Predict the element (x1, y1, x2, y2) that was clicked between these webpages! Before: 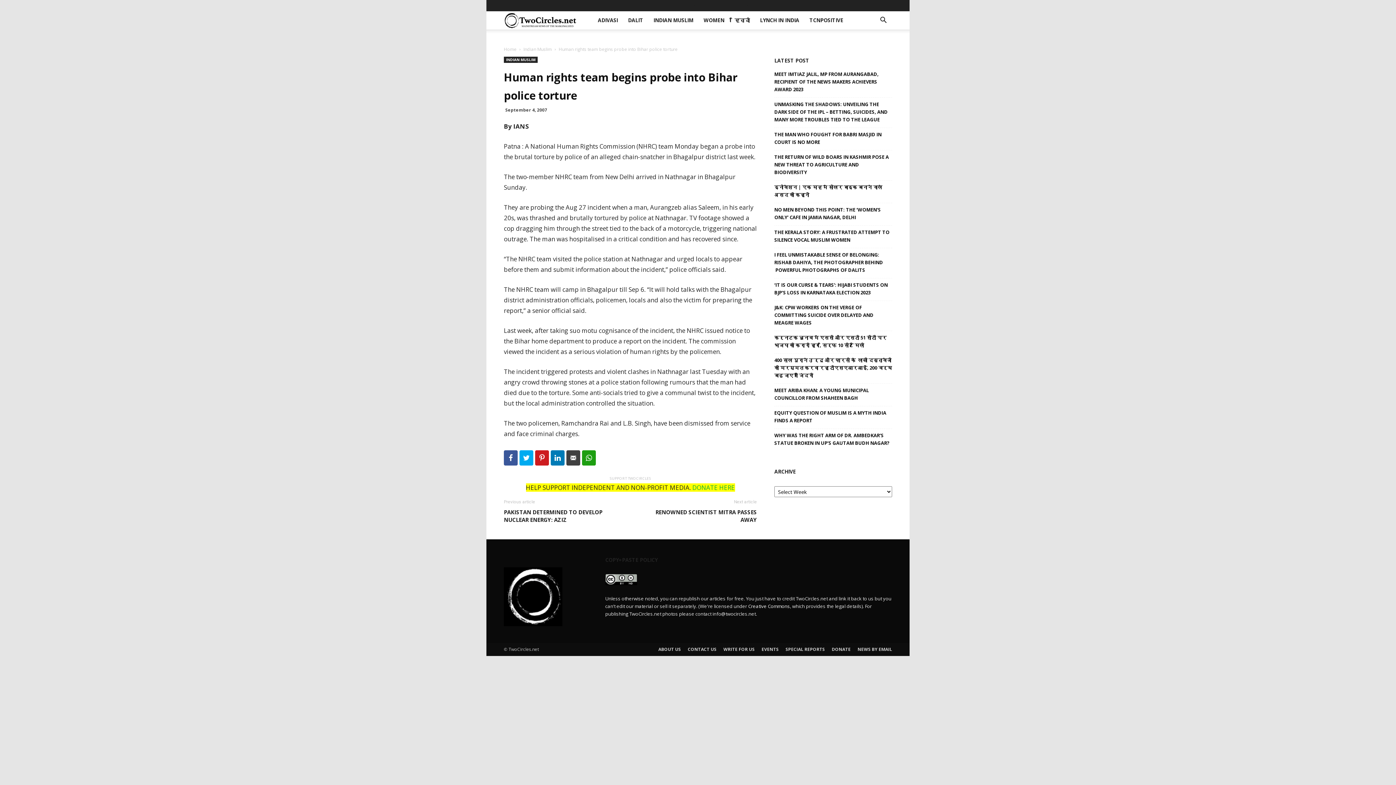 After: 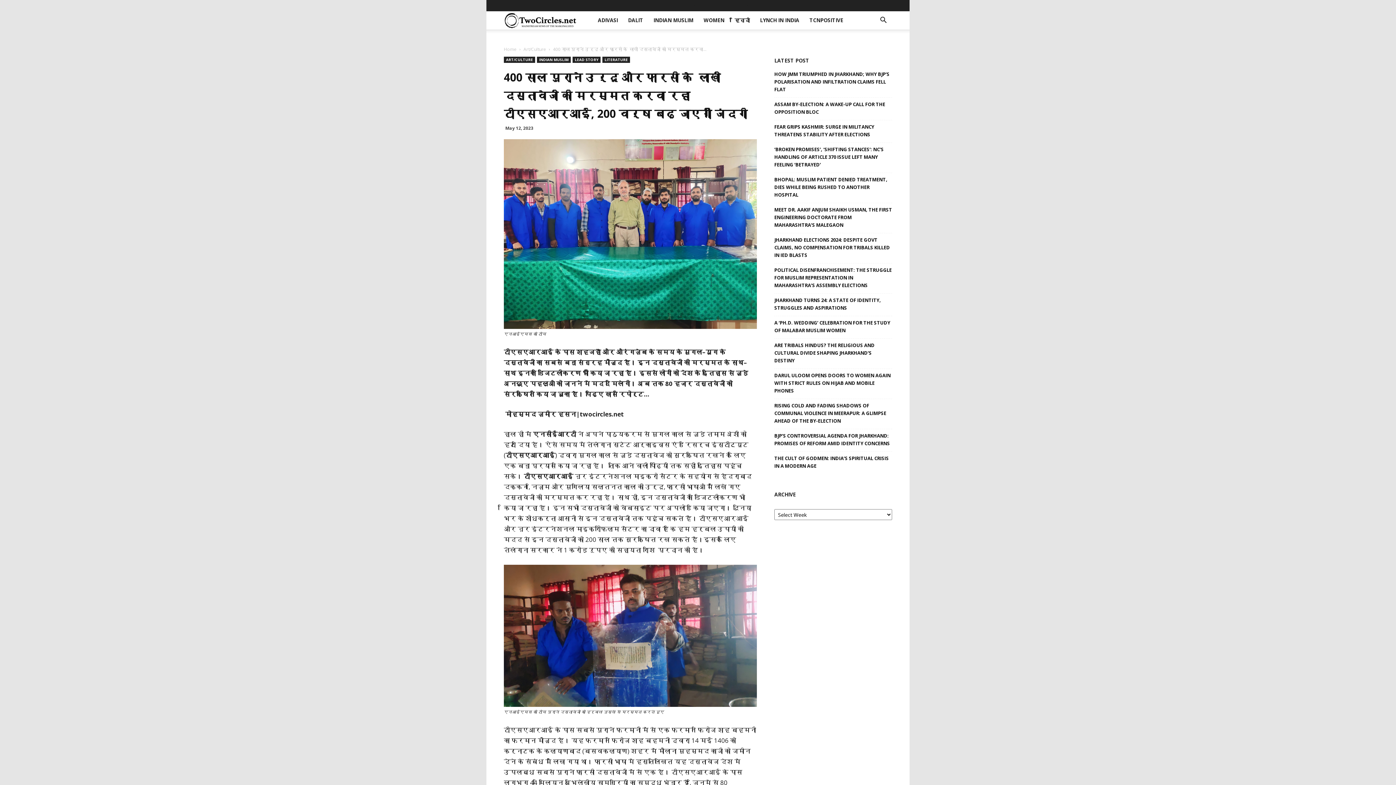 Action: bbox: (774, 356, 892, 379) label: 400 साल पुराने उर्दू और फारसी के  लाखों दस्तावेजों की मरम्मत करवा रहा टीएसएआरआई, 200 वर्ष बढ़ जाएगी जिंदगी